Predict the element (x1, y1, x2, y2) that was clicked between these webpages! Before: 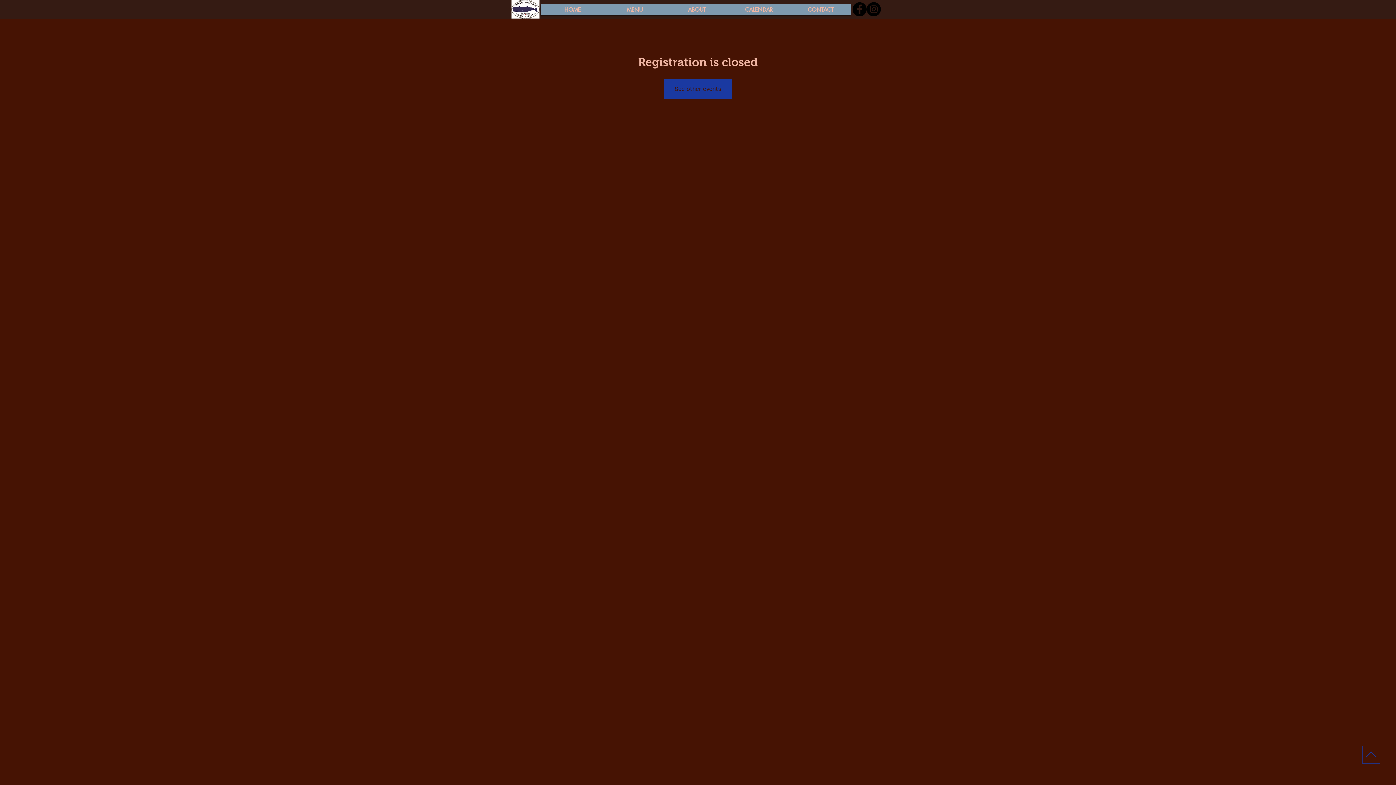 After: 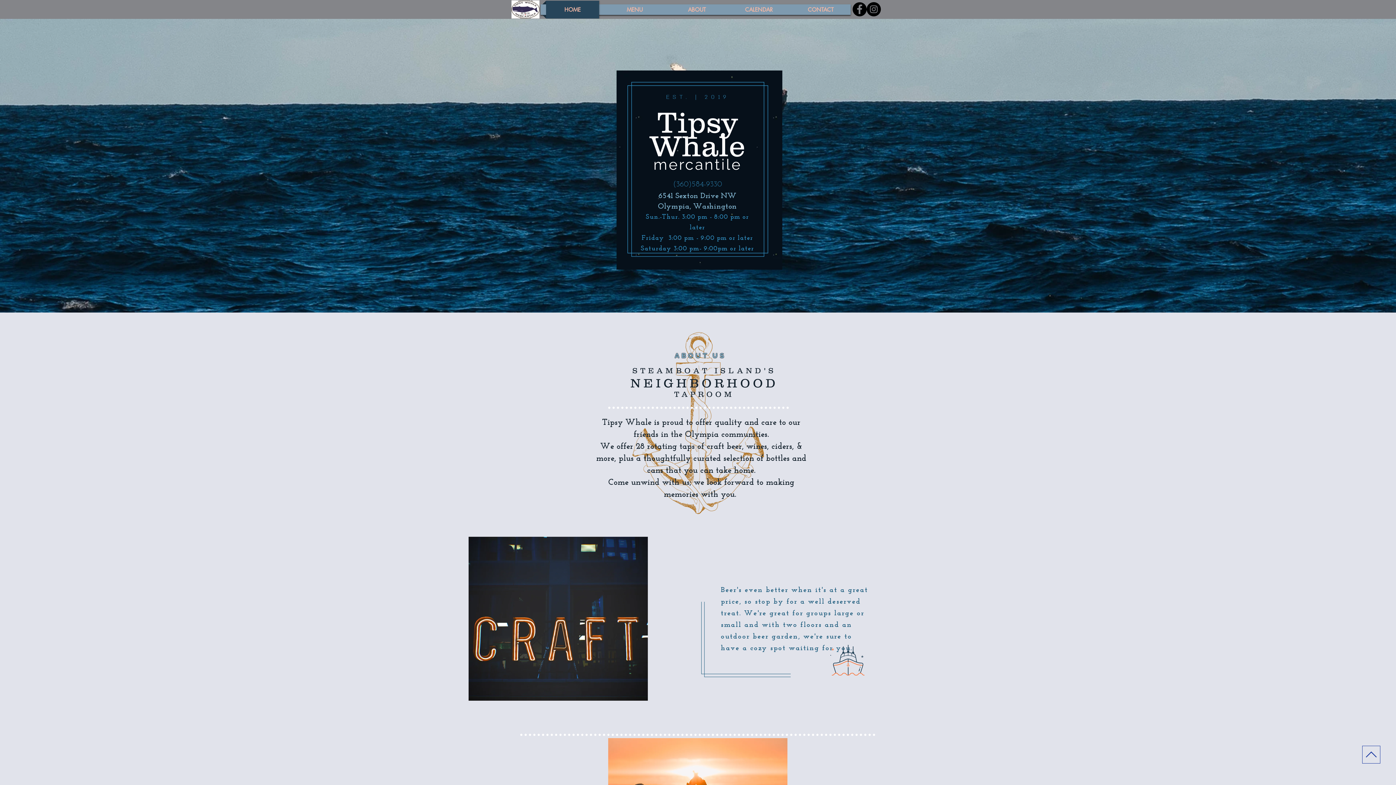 Action: bbox: (666, 0, 727, 18) label: ABOUT